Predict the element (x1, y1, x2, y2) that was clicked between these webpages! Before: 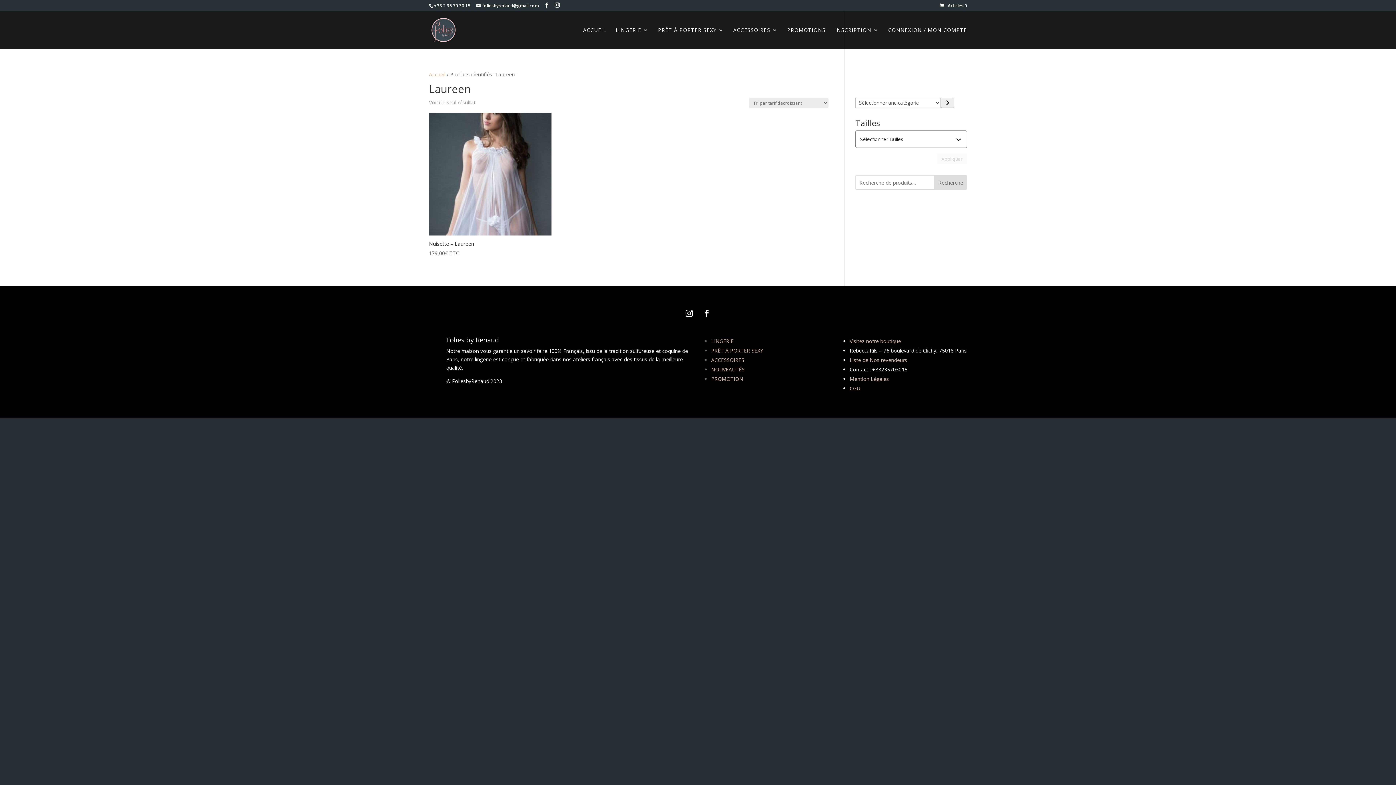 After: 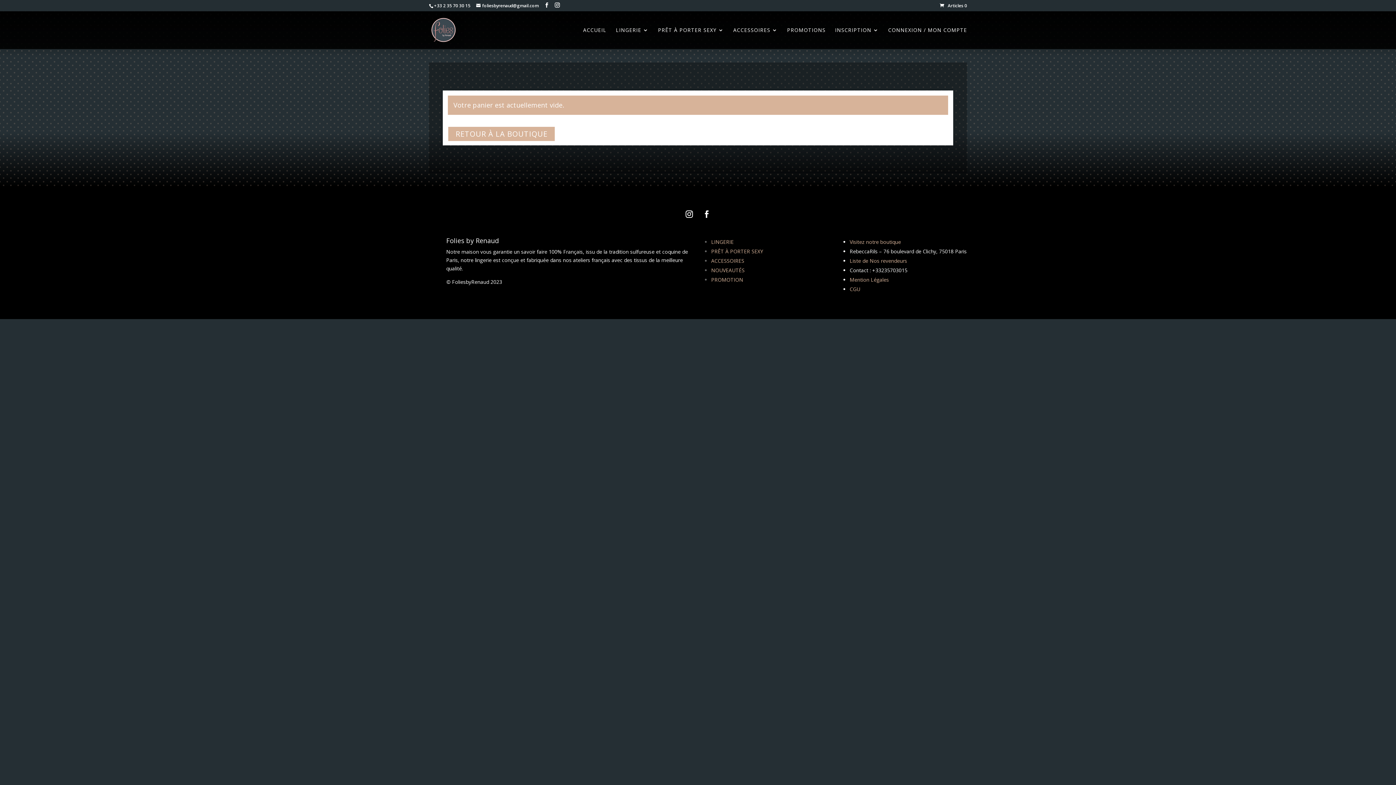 Action: bbox: (940, 2, 967, 8) label: Articles 0